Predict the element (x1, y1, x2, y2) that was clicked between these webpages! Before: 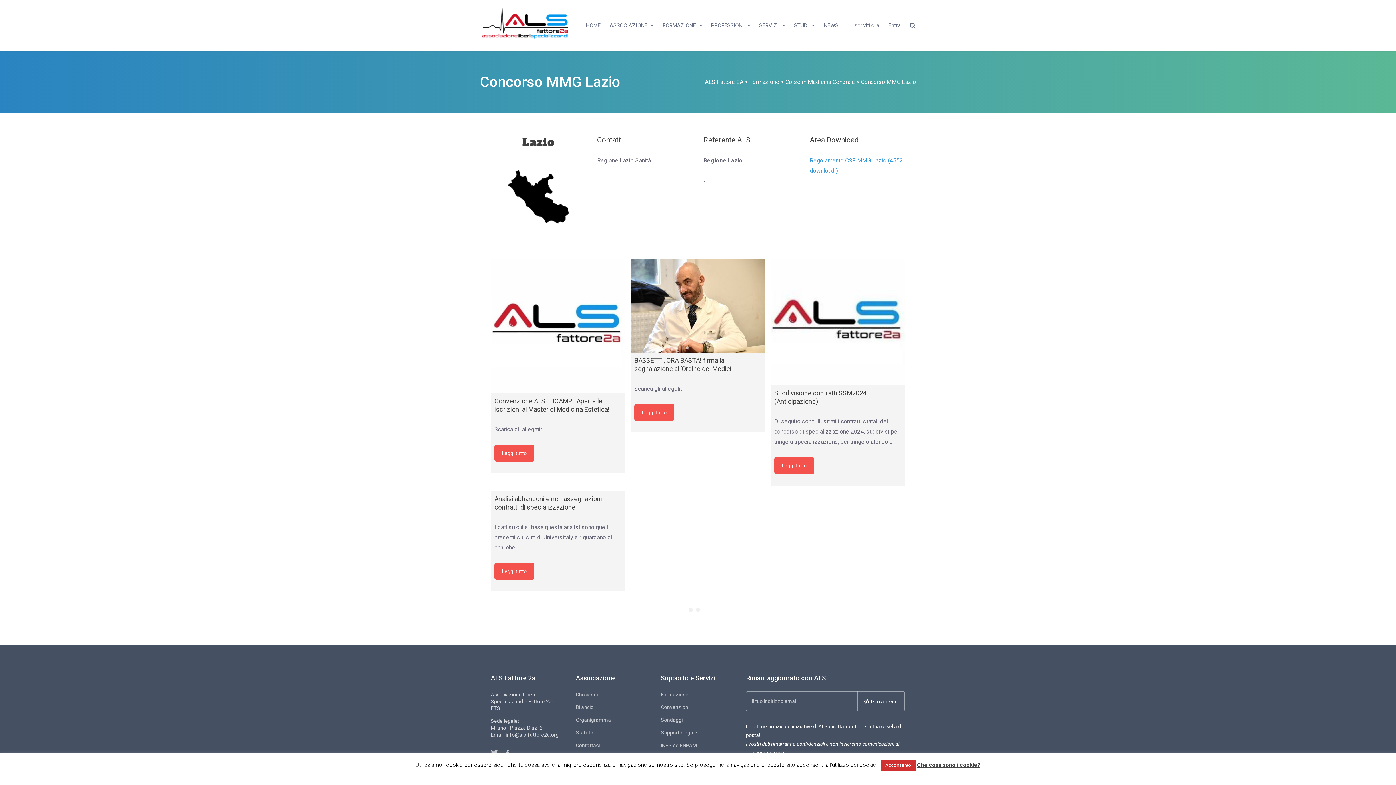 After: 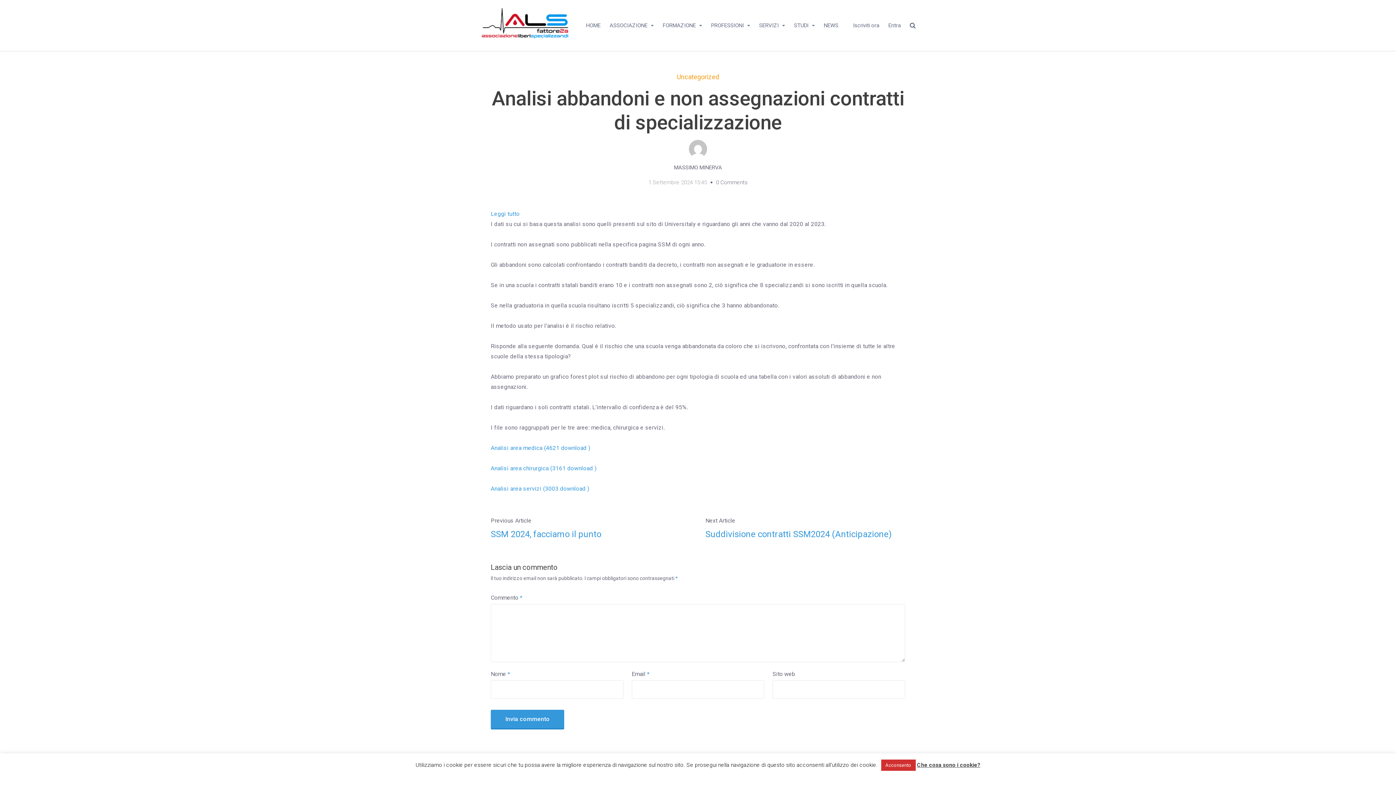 Action: label: Leggi tutto bbox: (494, 563, 534, 579)